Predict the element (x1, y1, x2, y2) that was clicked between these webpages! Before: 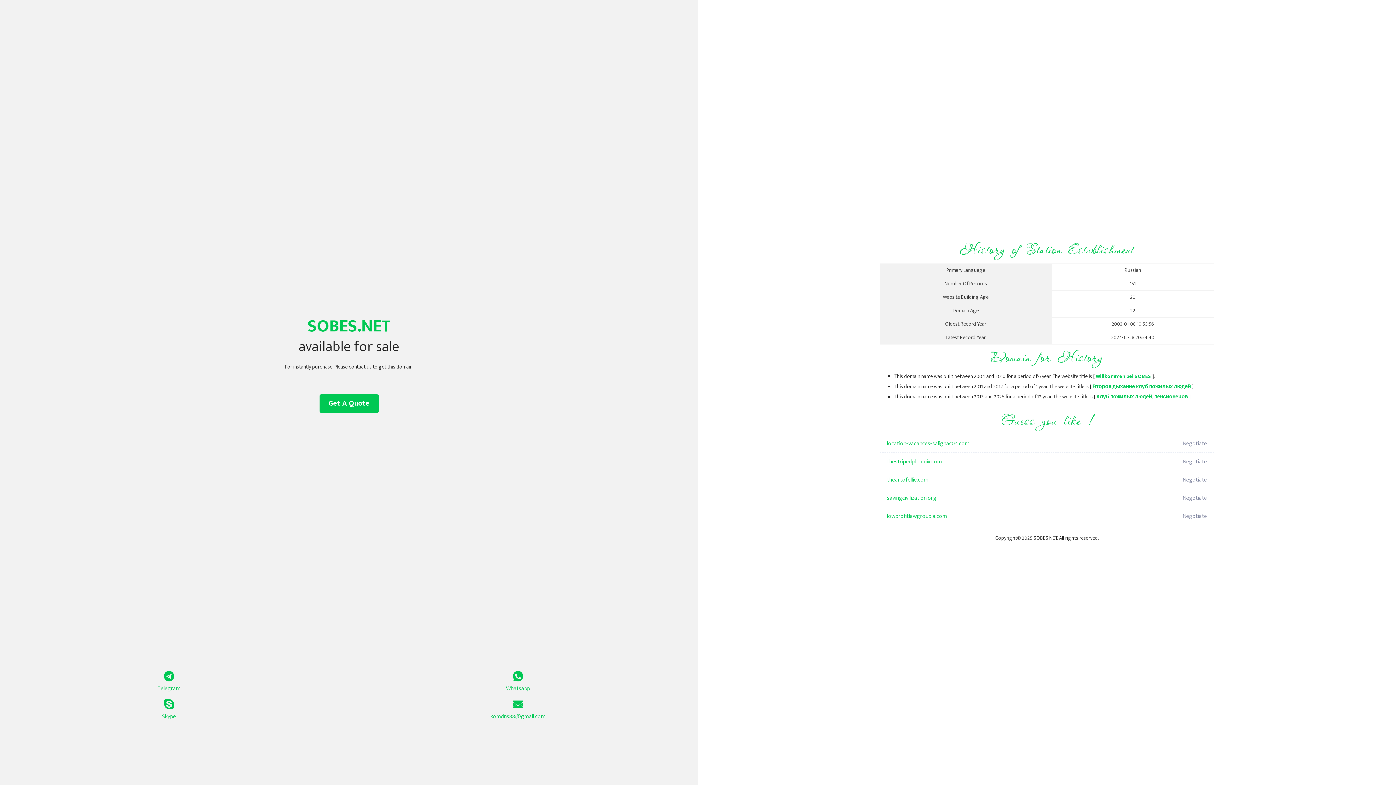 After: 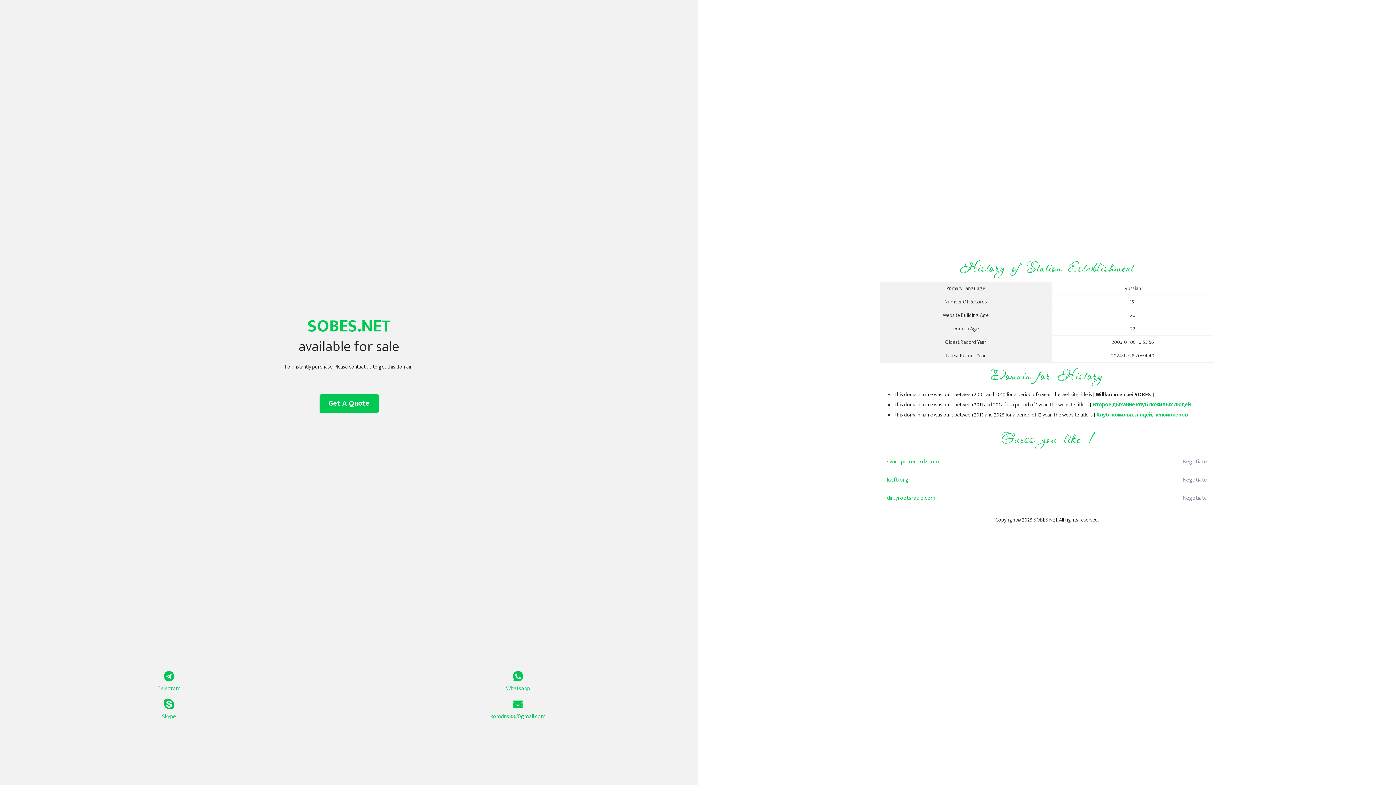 Action: bbox: (1096, 372, 1151, 381) label: Willkommen bei SOBES